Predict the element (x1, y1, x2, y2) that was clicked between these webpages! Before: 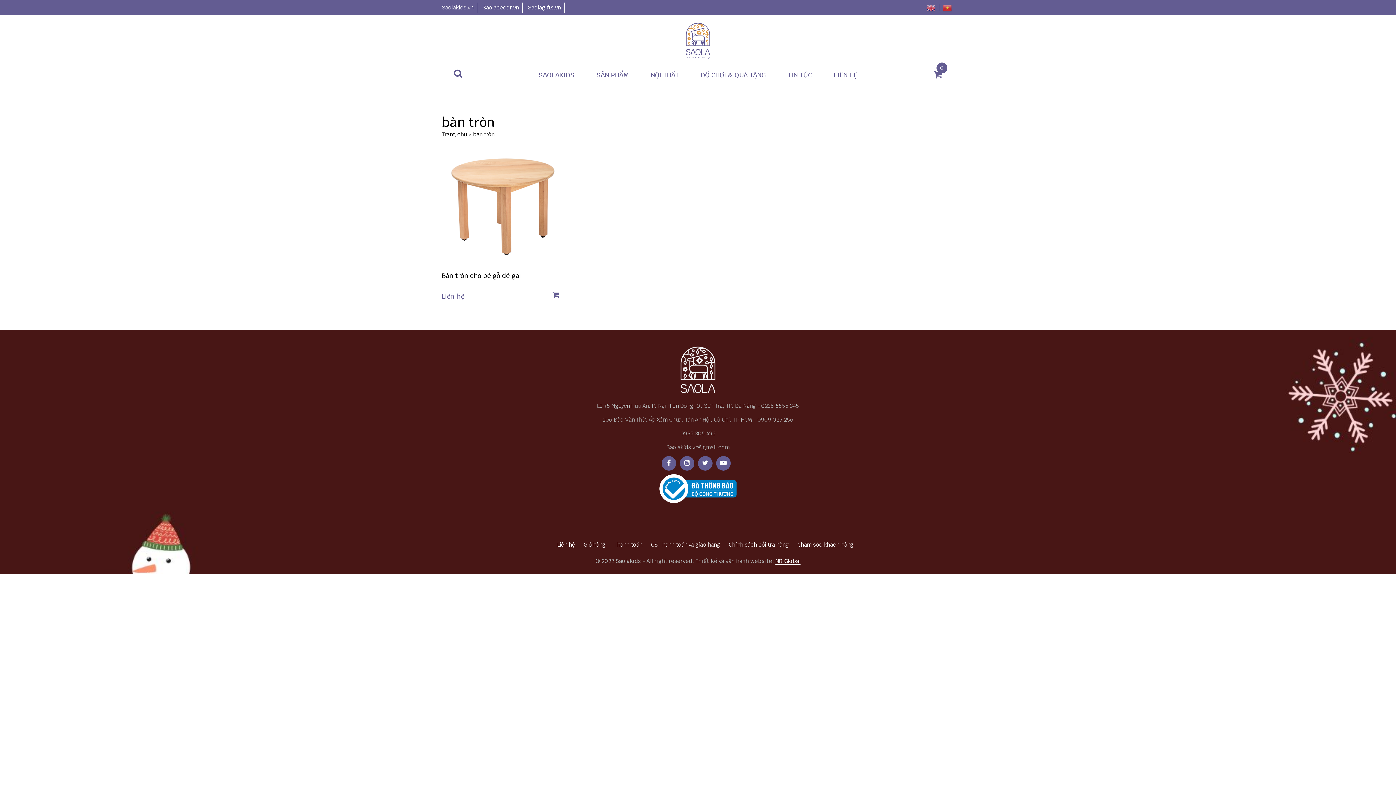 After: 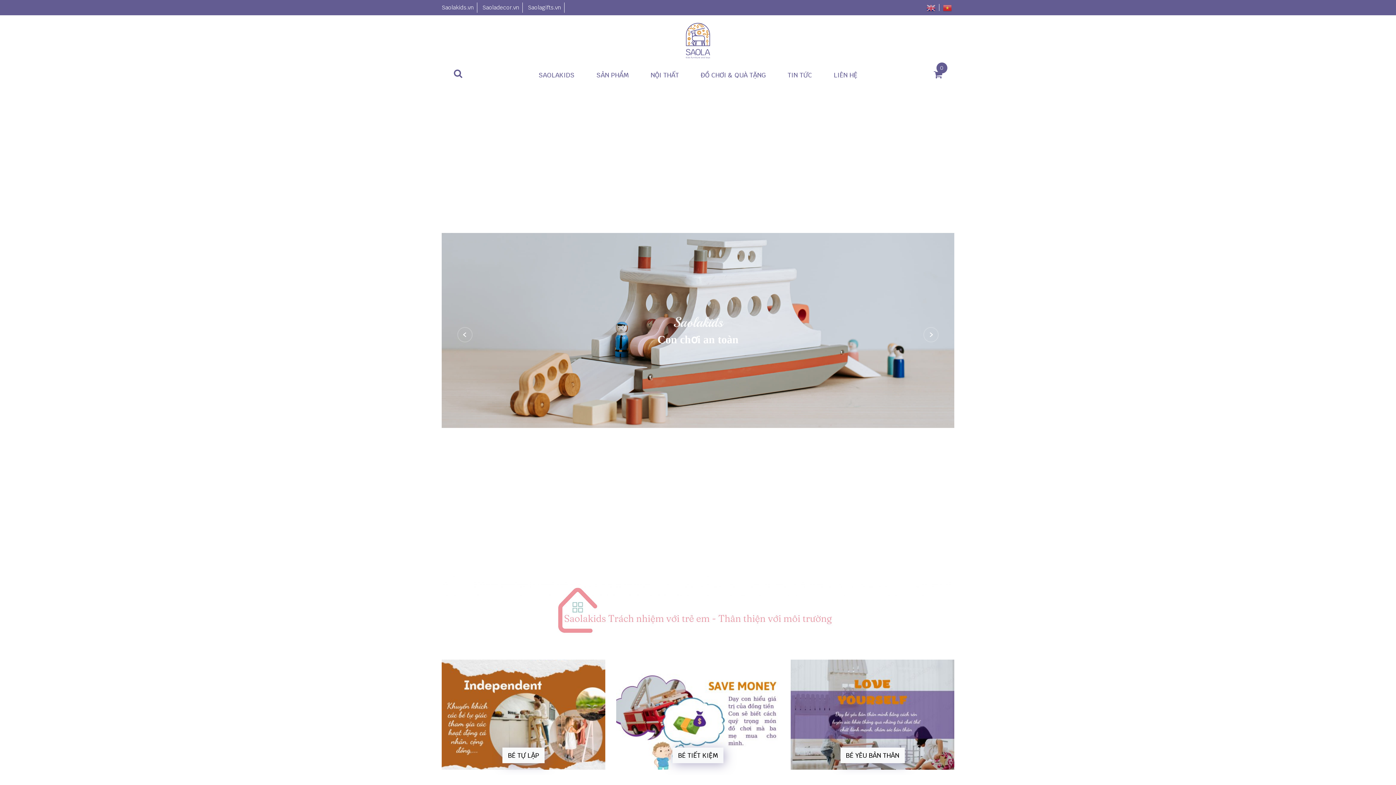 Action: bbox: (674, 342, 721, 349)